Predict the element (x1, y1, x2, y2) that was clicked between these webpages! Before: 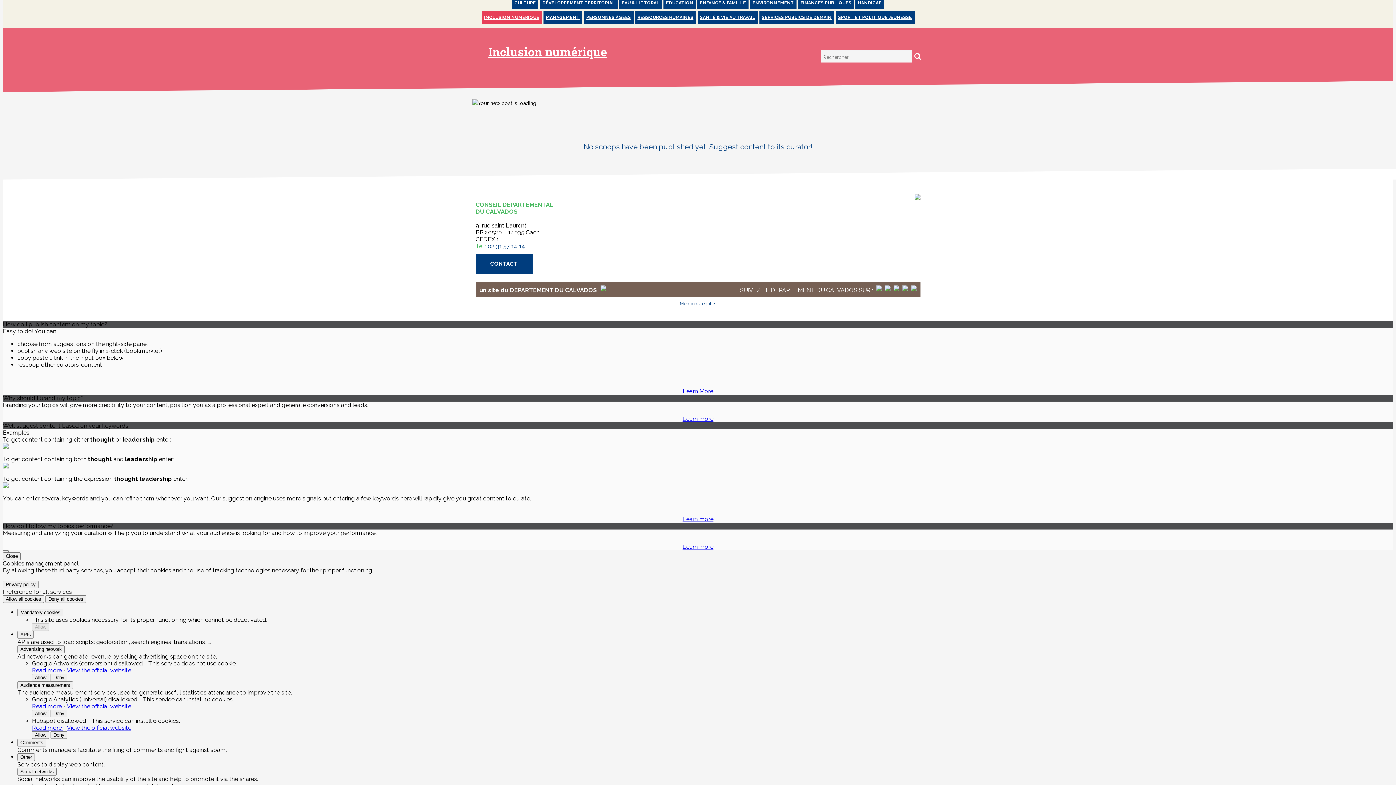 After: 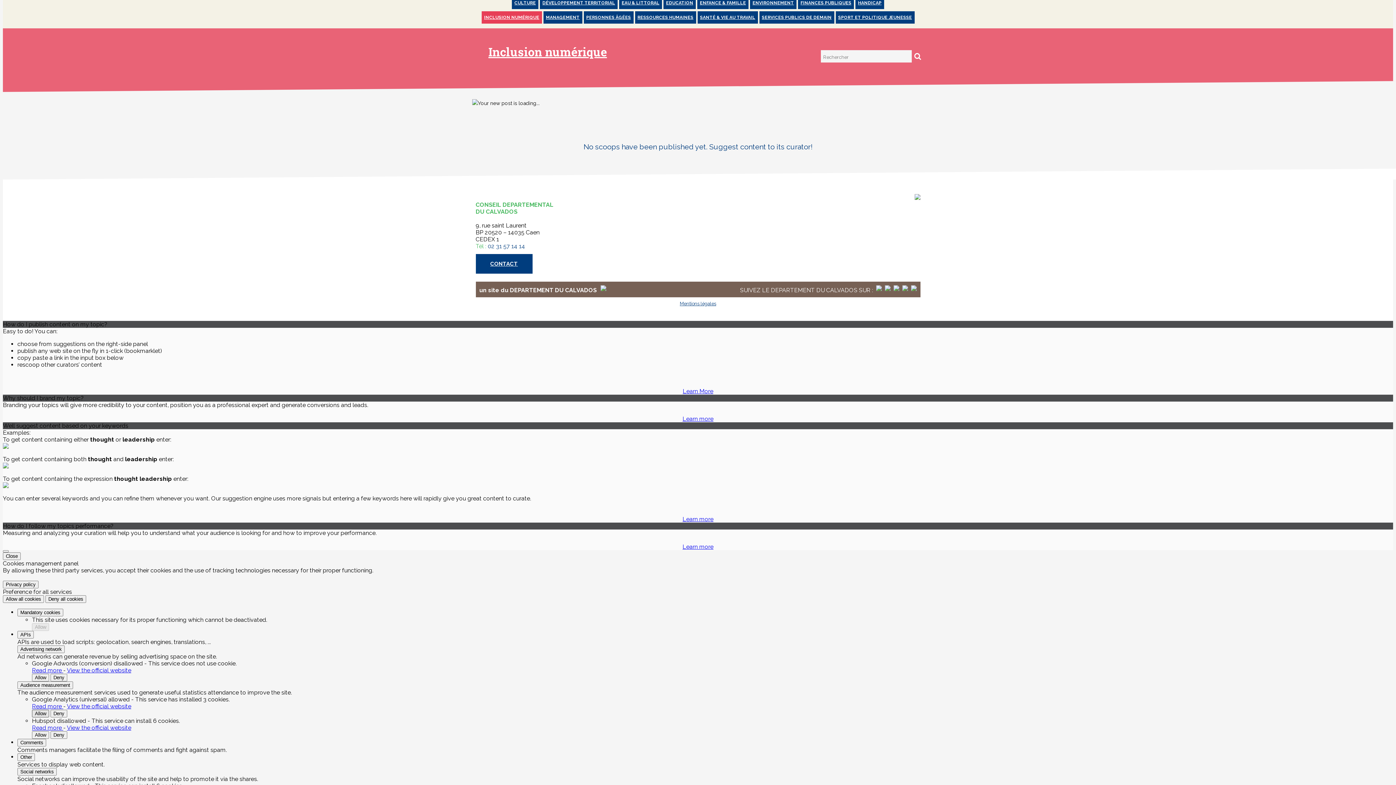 Action: label: Allow Google Analytics (universal) bbox: (32, 710, 49, 717)